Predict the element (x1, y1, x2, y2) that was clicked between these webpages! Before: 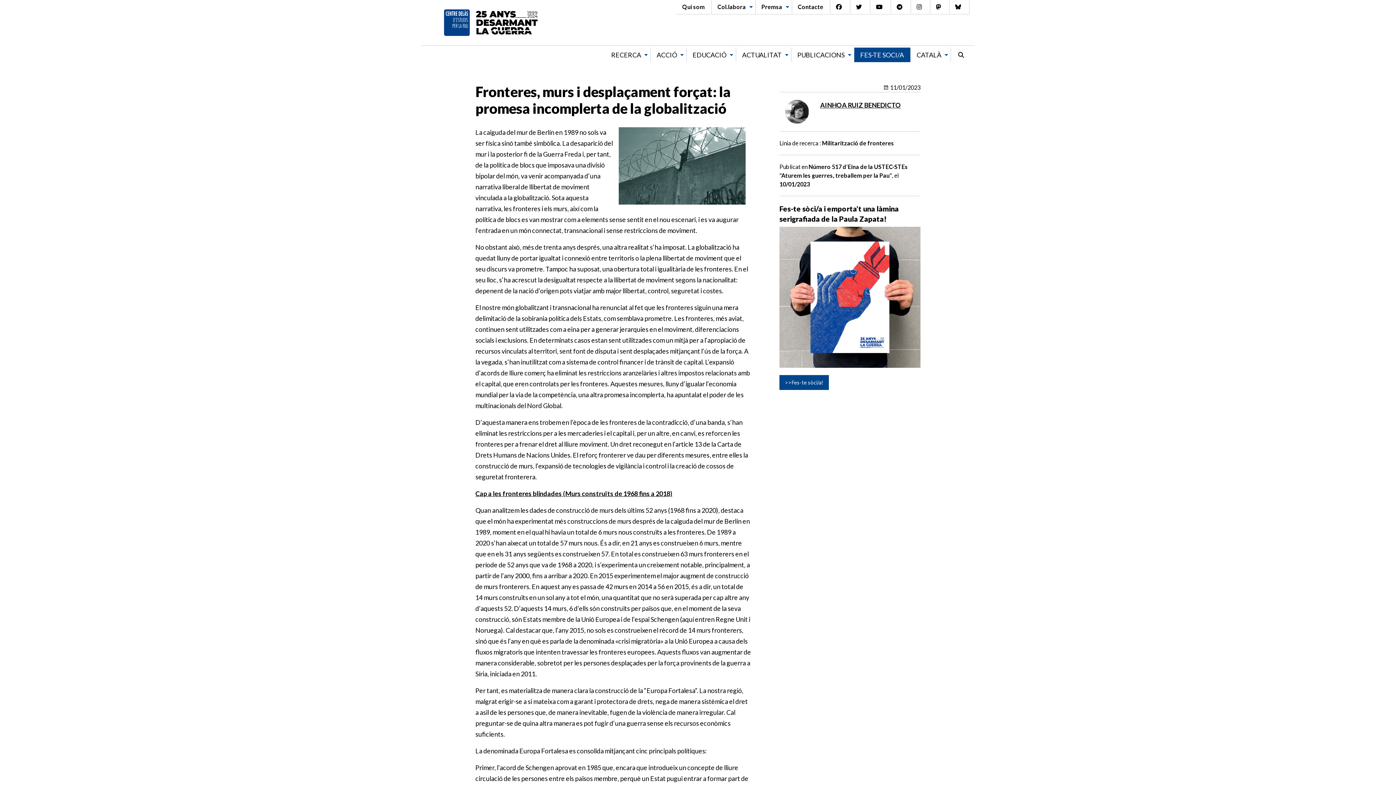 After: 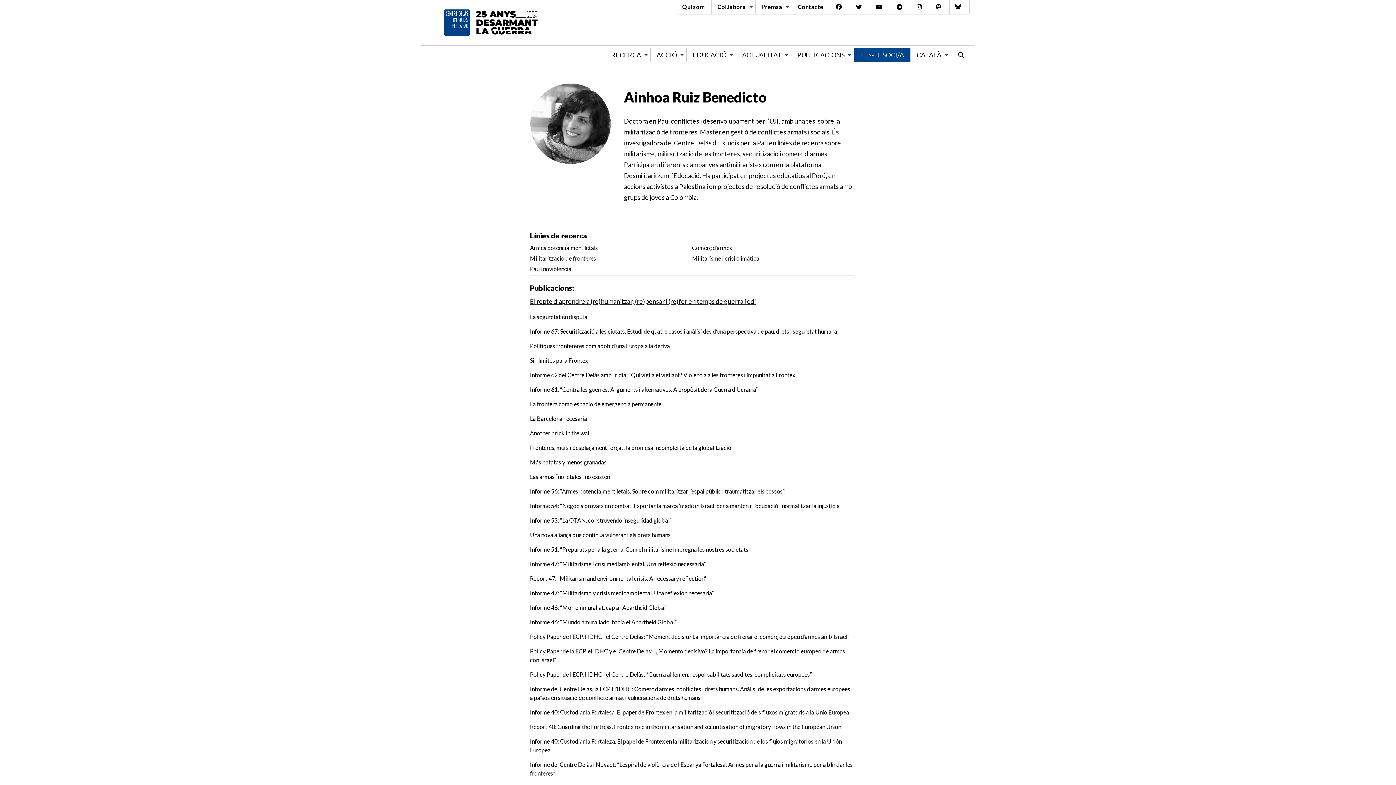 Action: label: AINHOA RUIZ BENEDICTO bbox: (820, 101, 901, 109)